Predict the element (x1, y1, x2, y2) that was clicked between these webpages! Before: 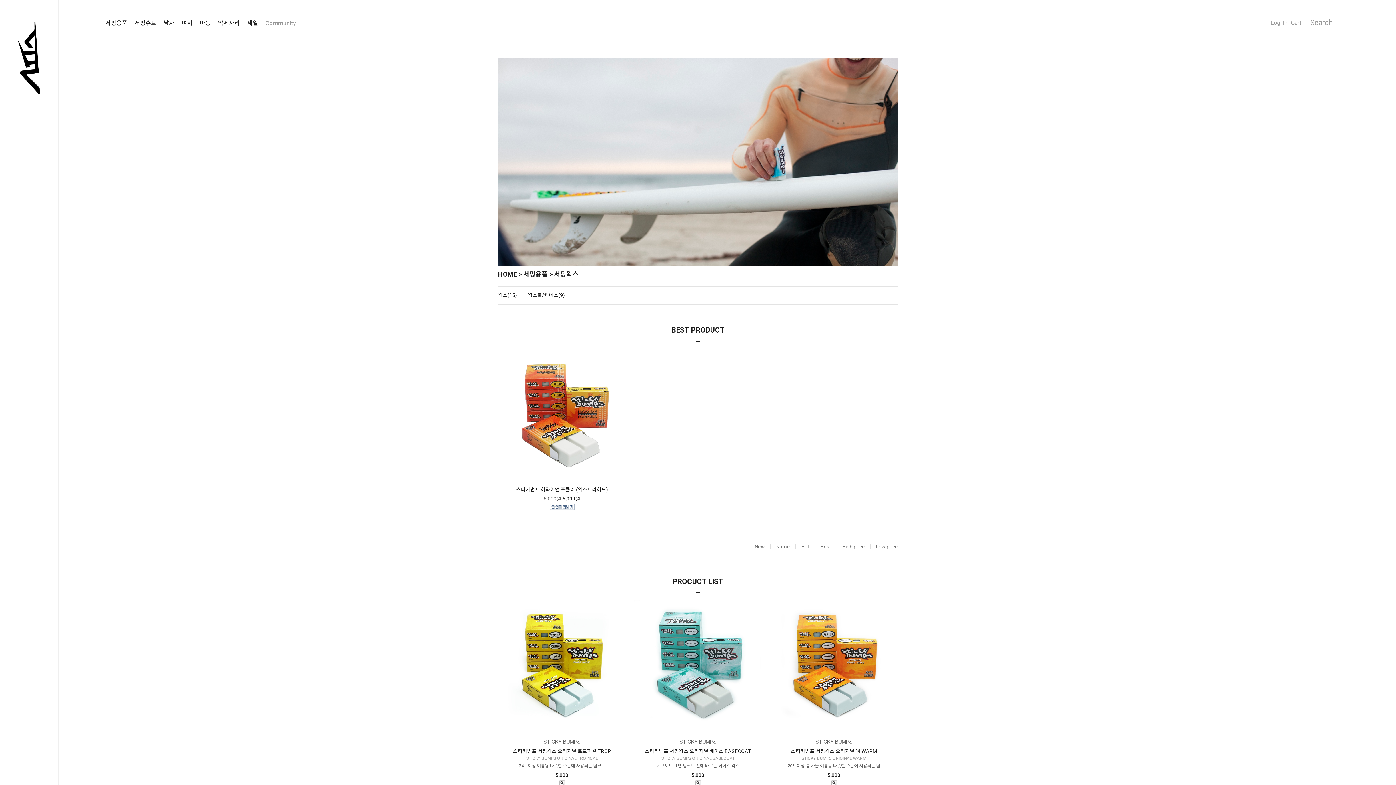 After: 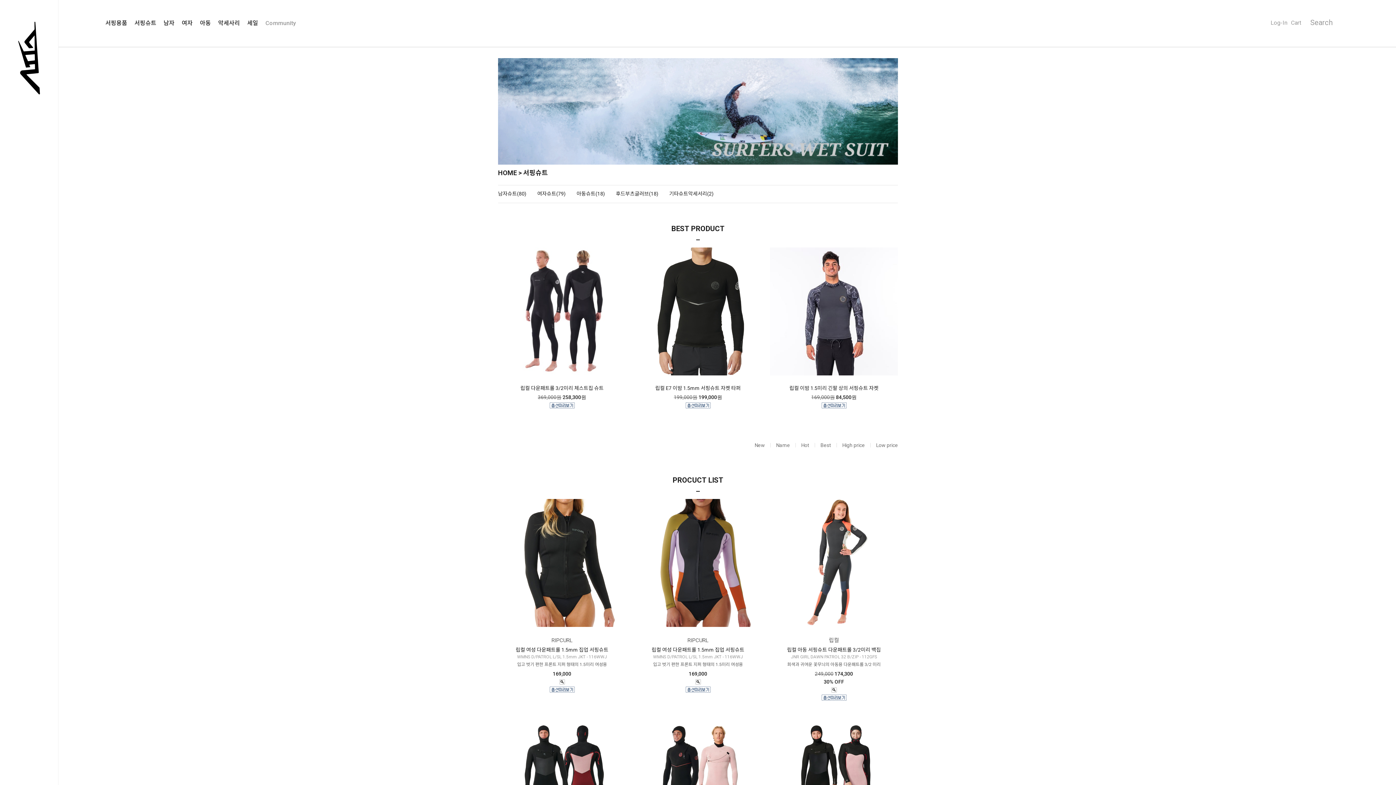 Action: label: 서핑슈트 bbox: (134, 14, 156, 32)